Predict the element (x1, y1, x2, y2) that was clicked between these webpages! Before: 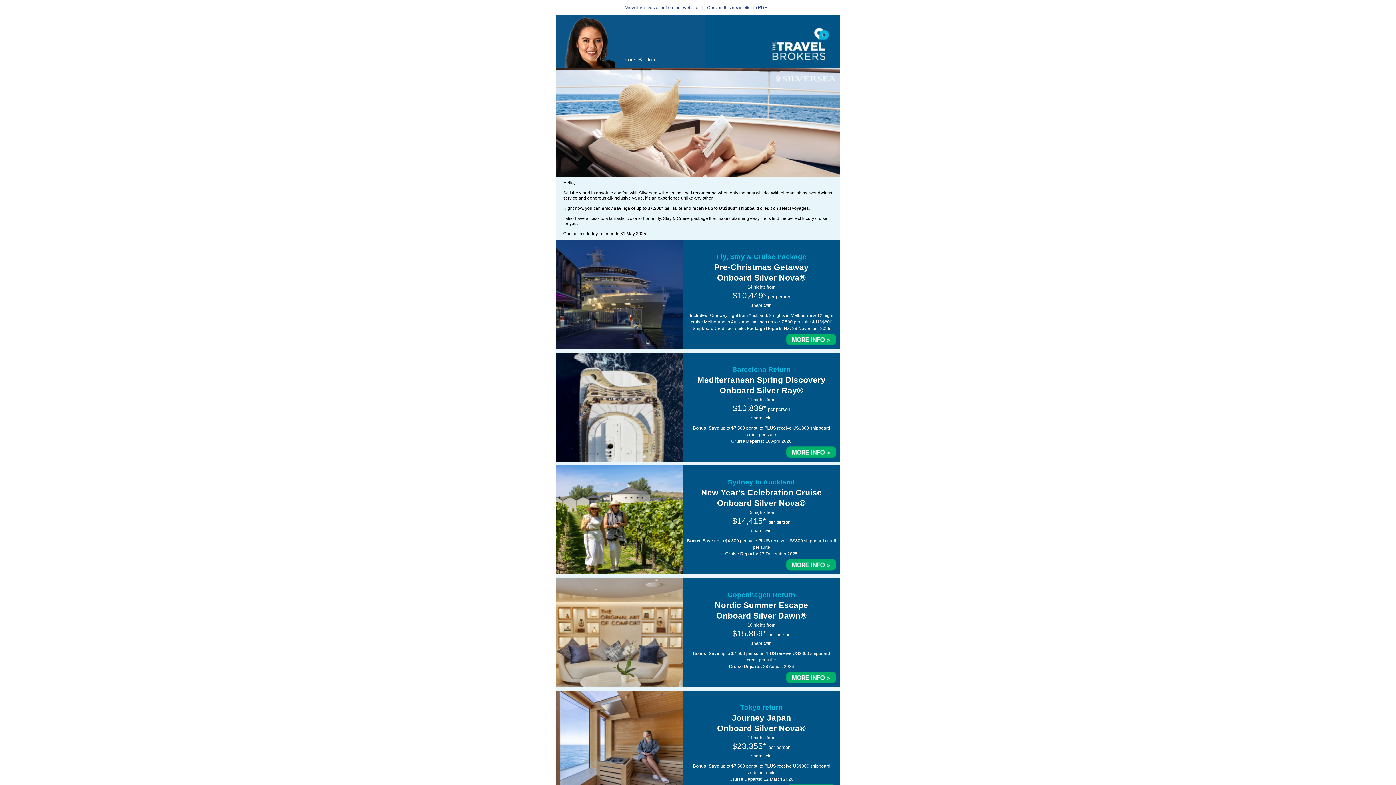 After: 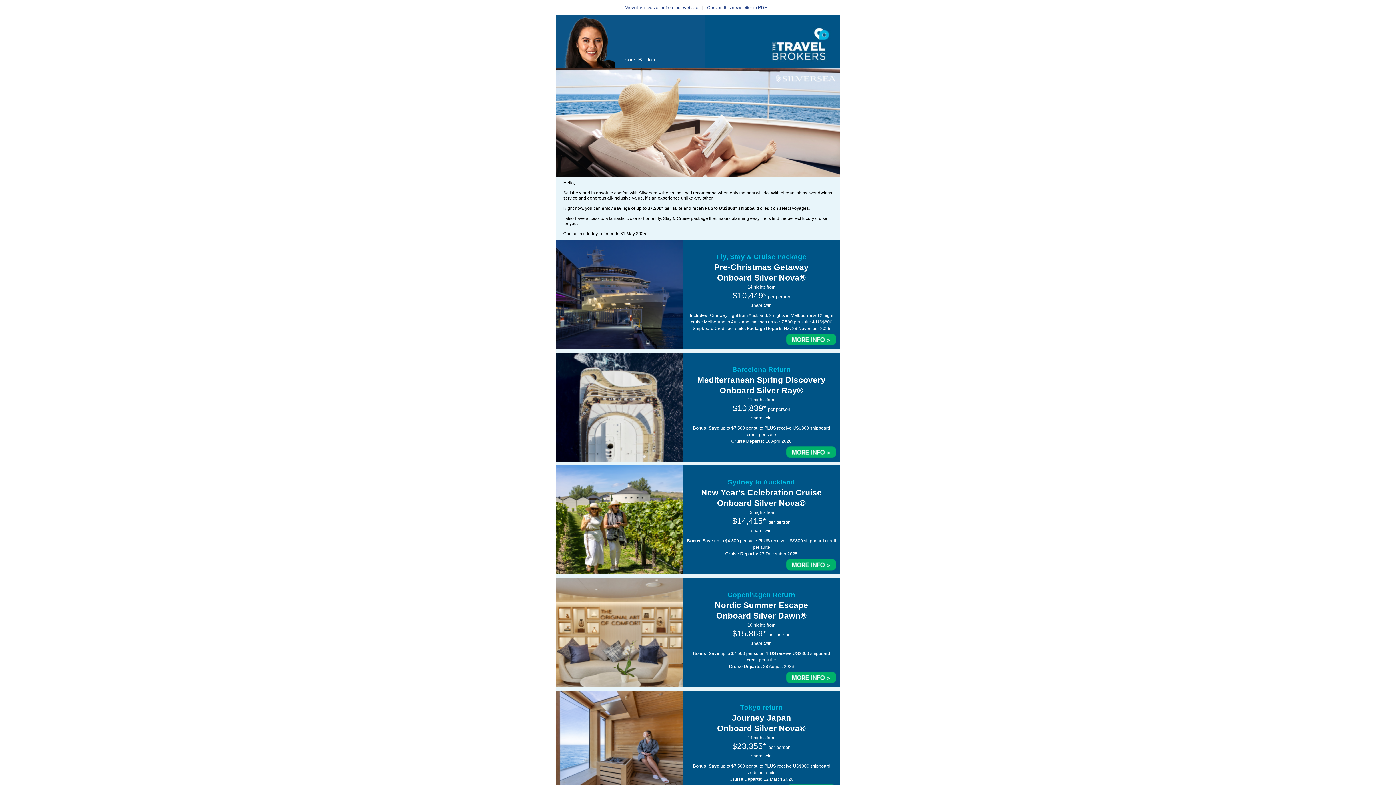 Action: bbox: (690, 333, 836, 345)